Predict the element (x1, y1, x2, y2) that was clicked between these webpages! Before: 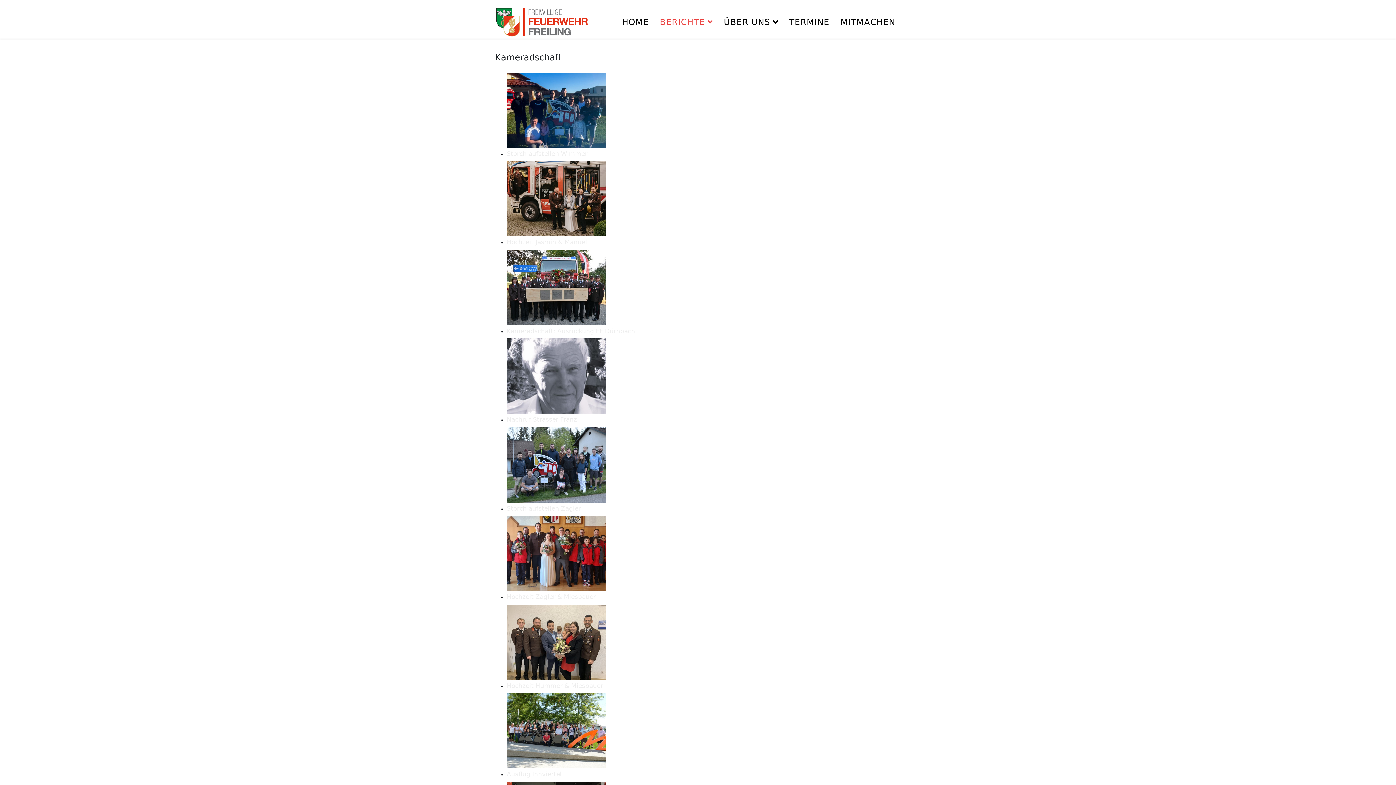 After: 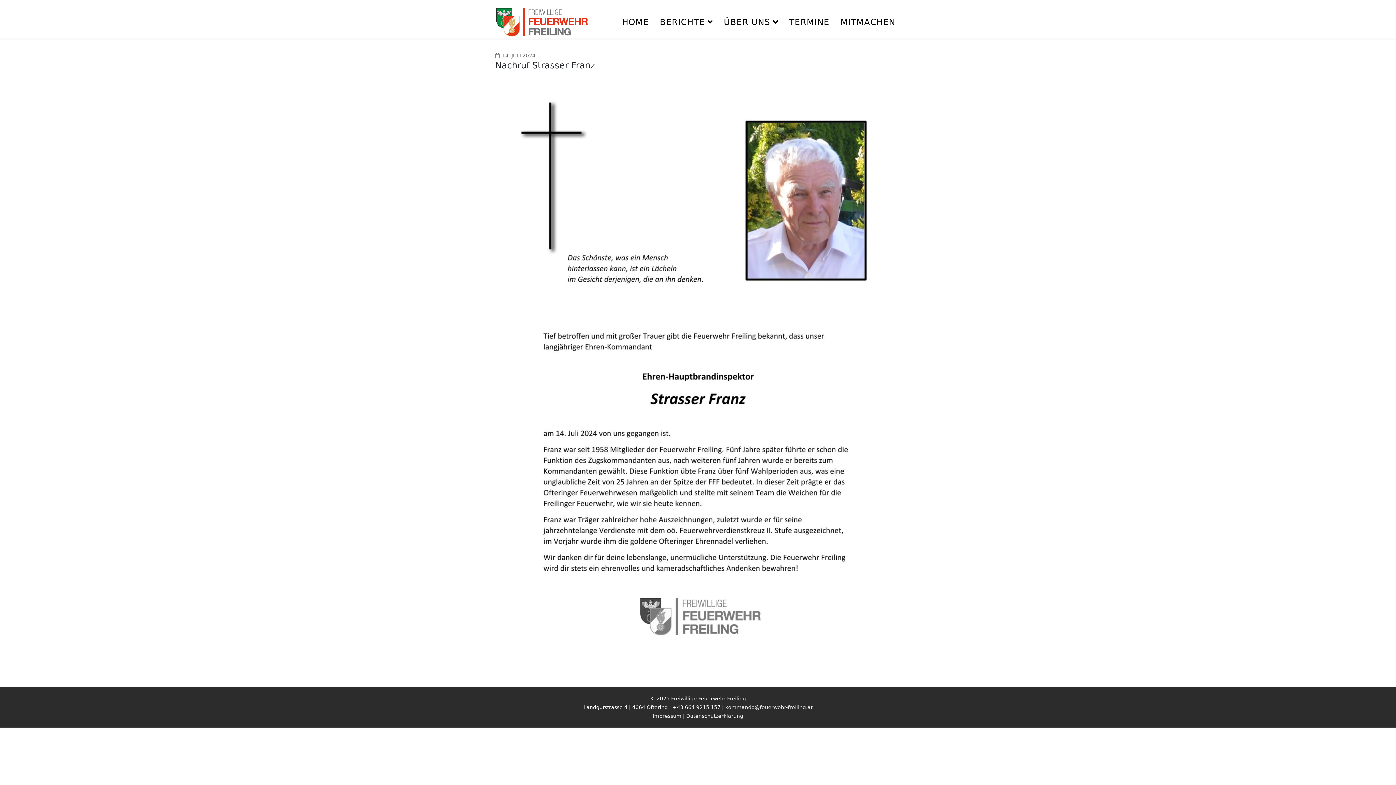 Action: bbox: (506, 413, 577, 424) label: Read more about Nachruf Strasser Franz